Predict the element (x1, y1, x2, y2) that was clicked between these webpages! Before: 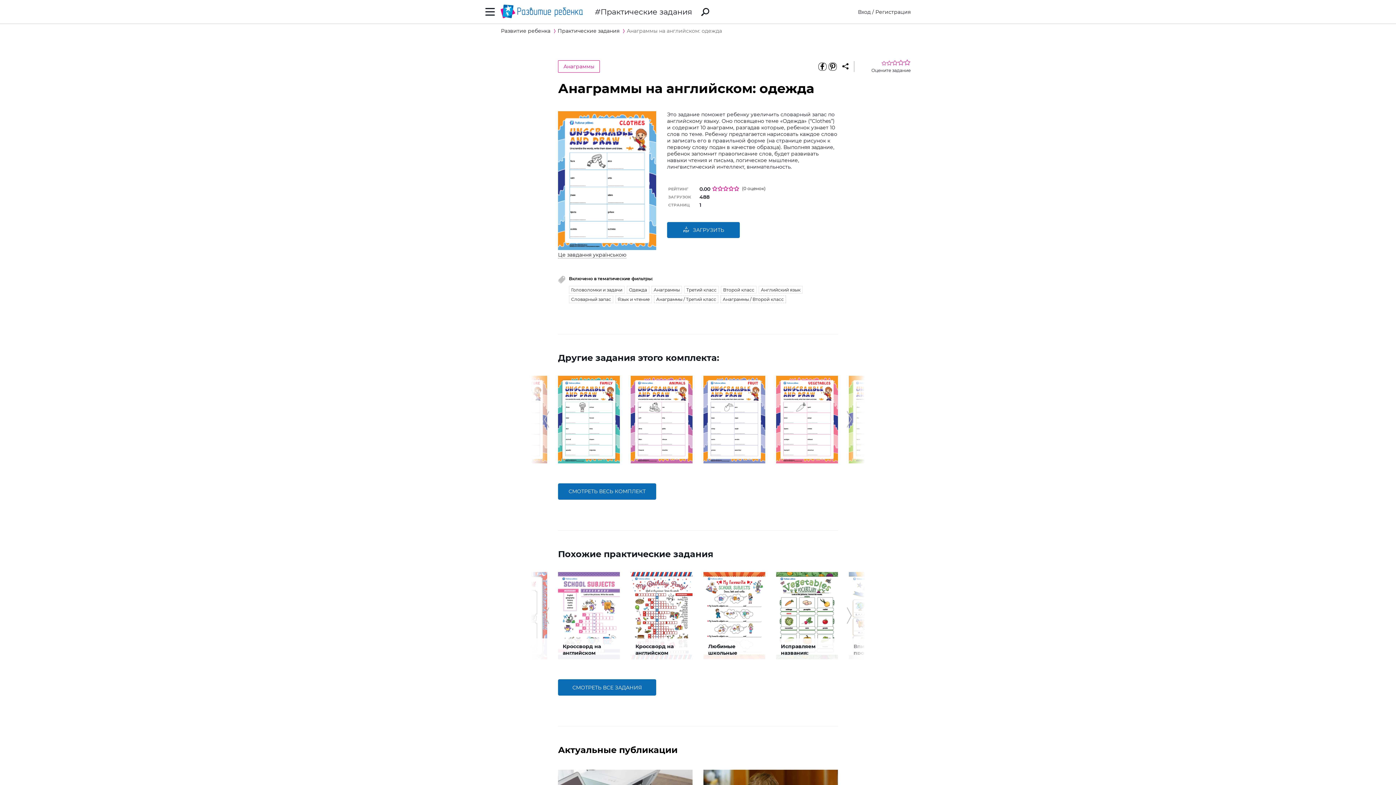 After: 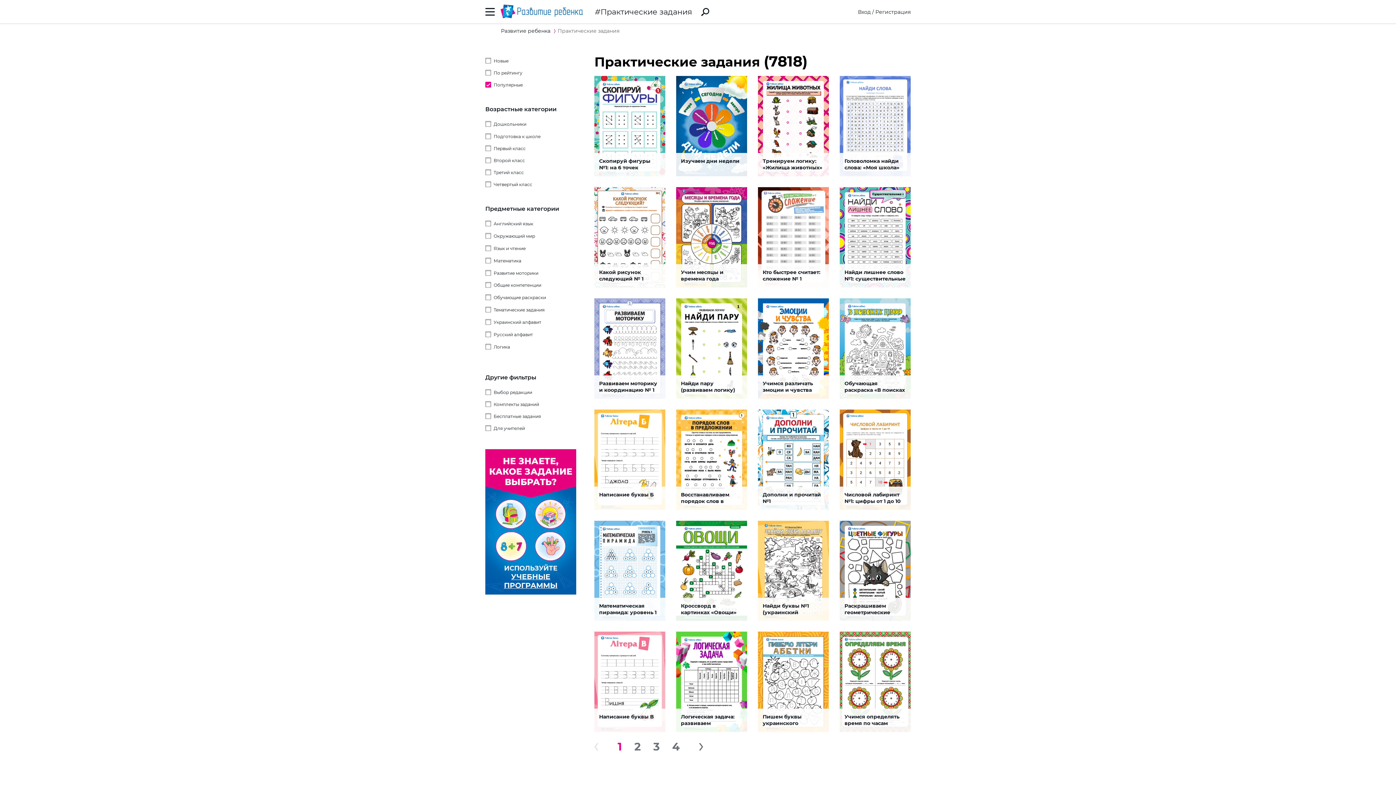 Action: bbox: (558, 679, 656, 696) label: СМОТРЕТЬ ВСЕ ЗАДАНИЯ